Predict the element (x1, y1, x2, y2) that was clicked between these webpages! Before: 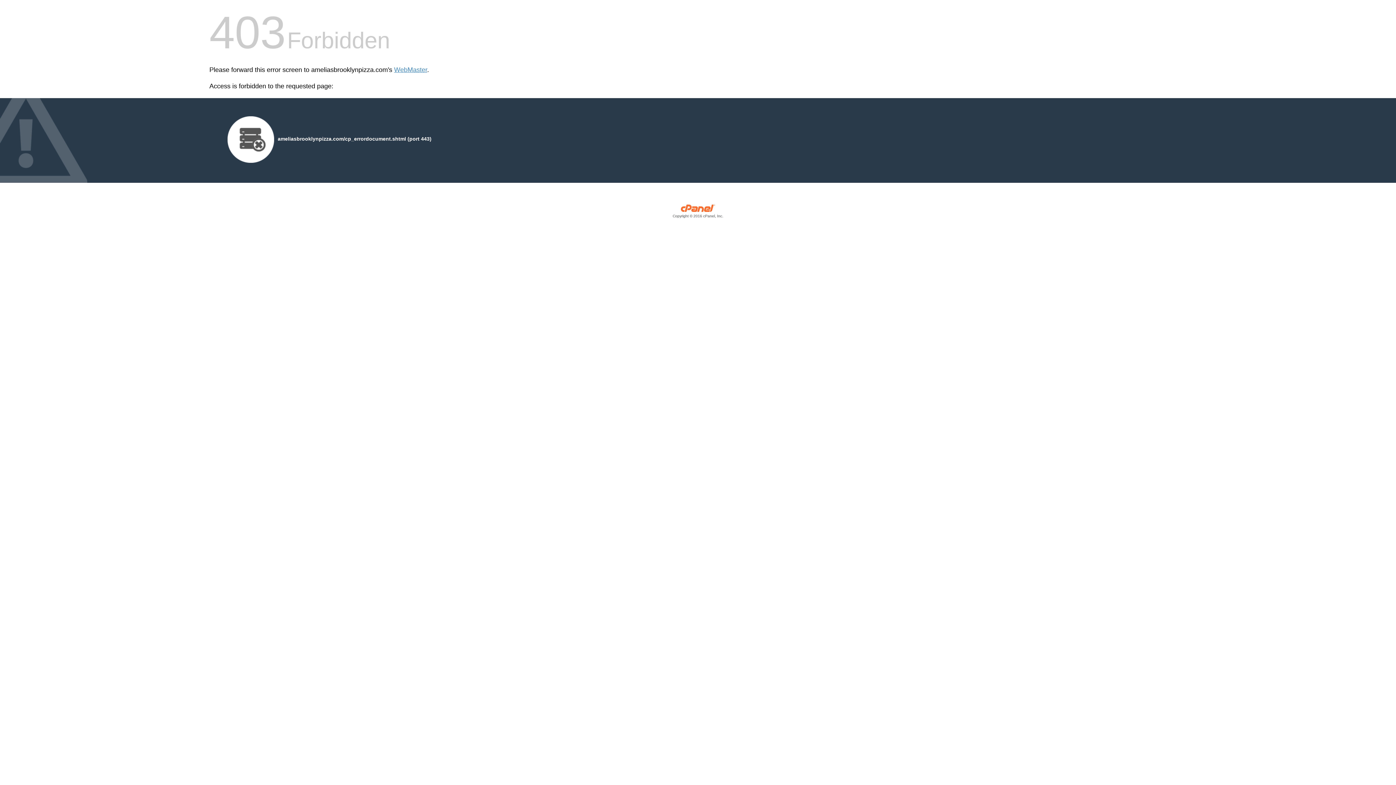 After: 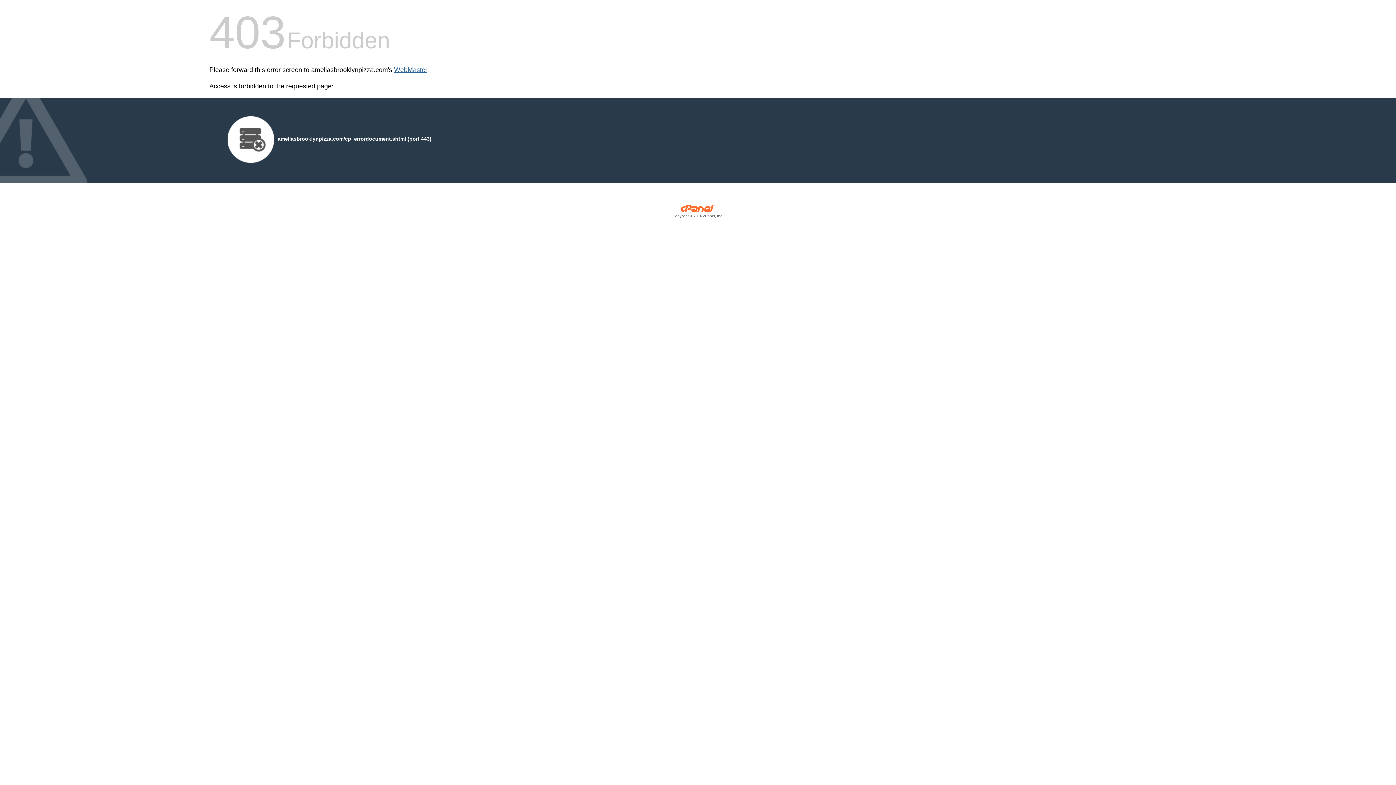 Action: bbox: (394, 66, 427, 73) label: WebMaster